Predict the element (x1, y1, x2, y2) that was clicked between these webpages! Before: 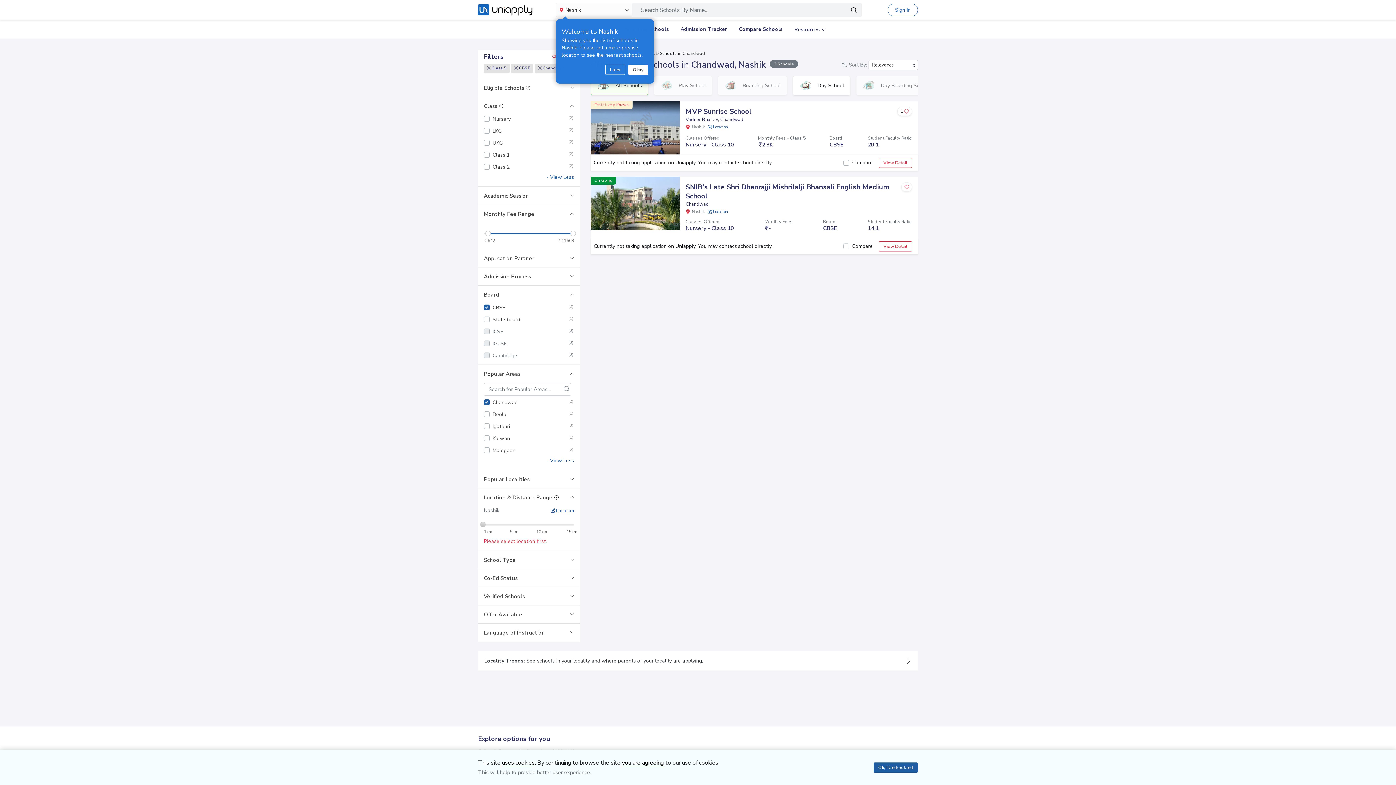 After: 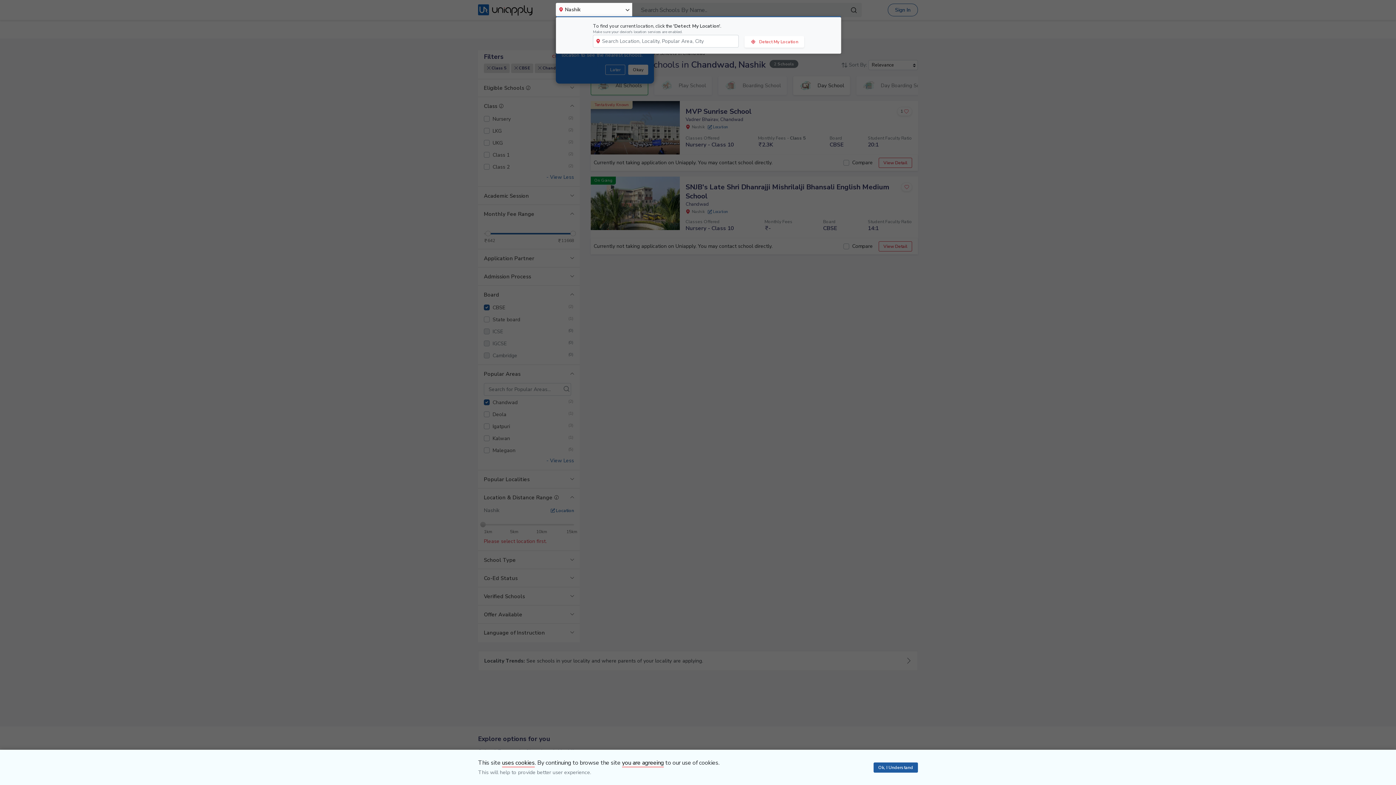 Action: label:  Location bbox: (708, 209, 728, 214)